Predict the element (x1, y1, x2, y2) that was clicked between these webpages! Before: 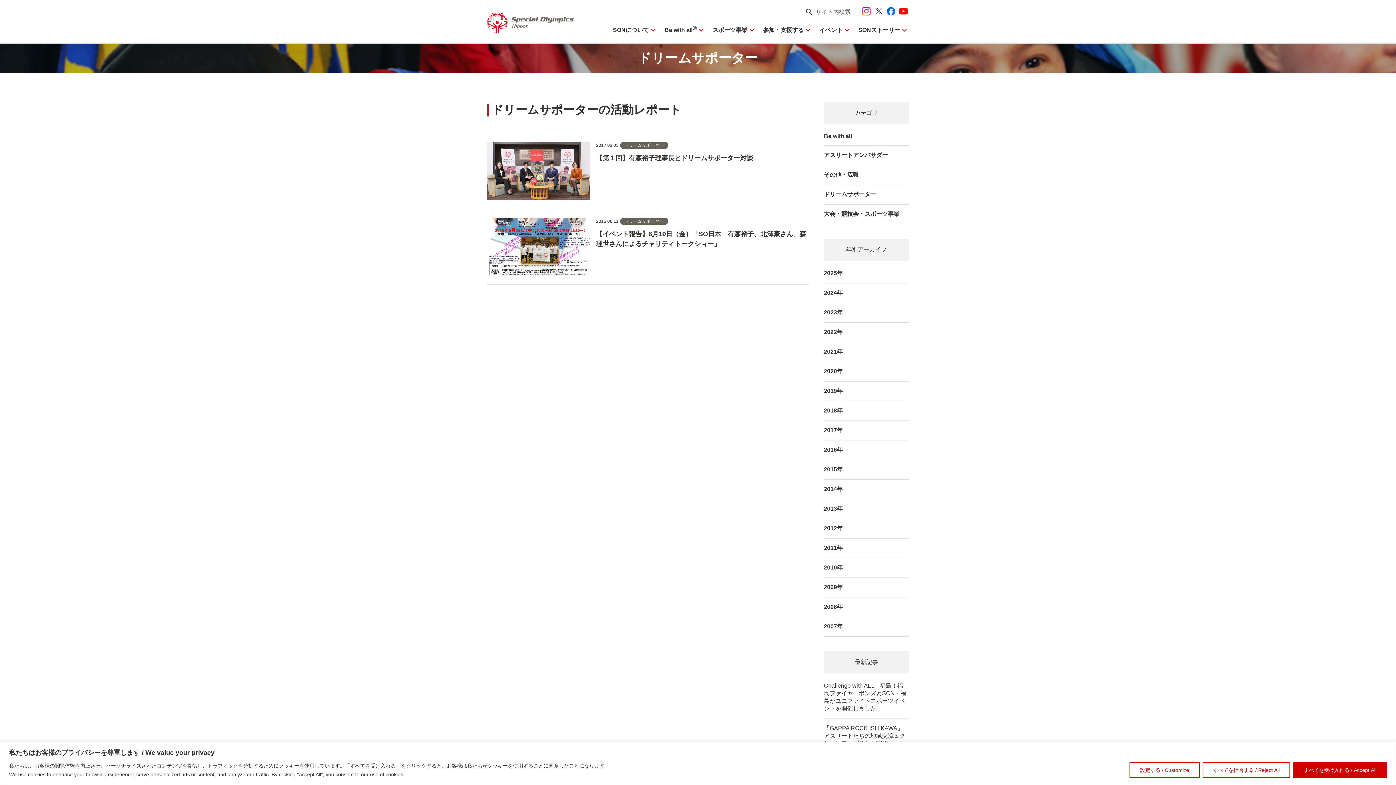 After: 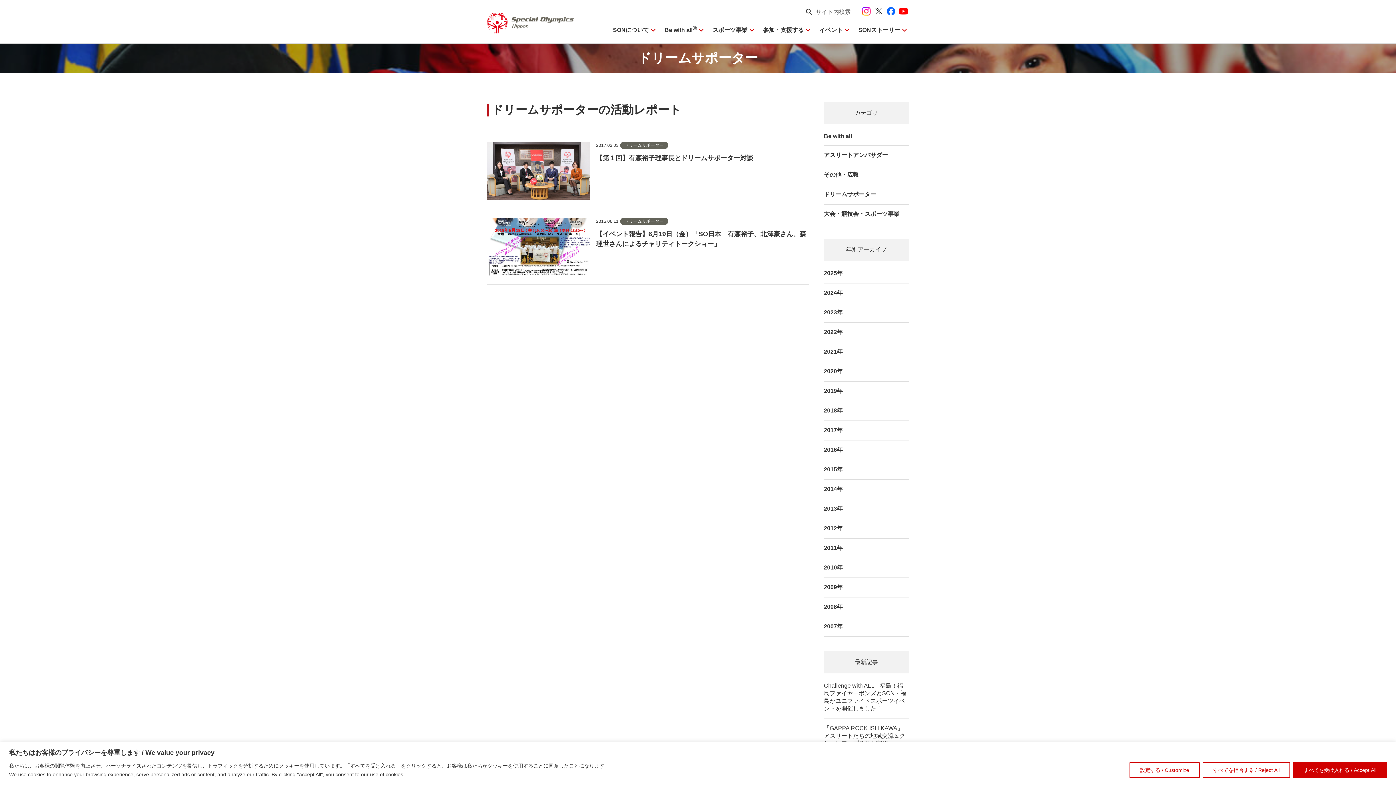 Action: bbox: (861, 11, 872, 17)